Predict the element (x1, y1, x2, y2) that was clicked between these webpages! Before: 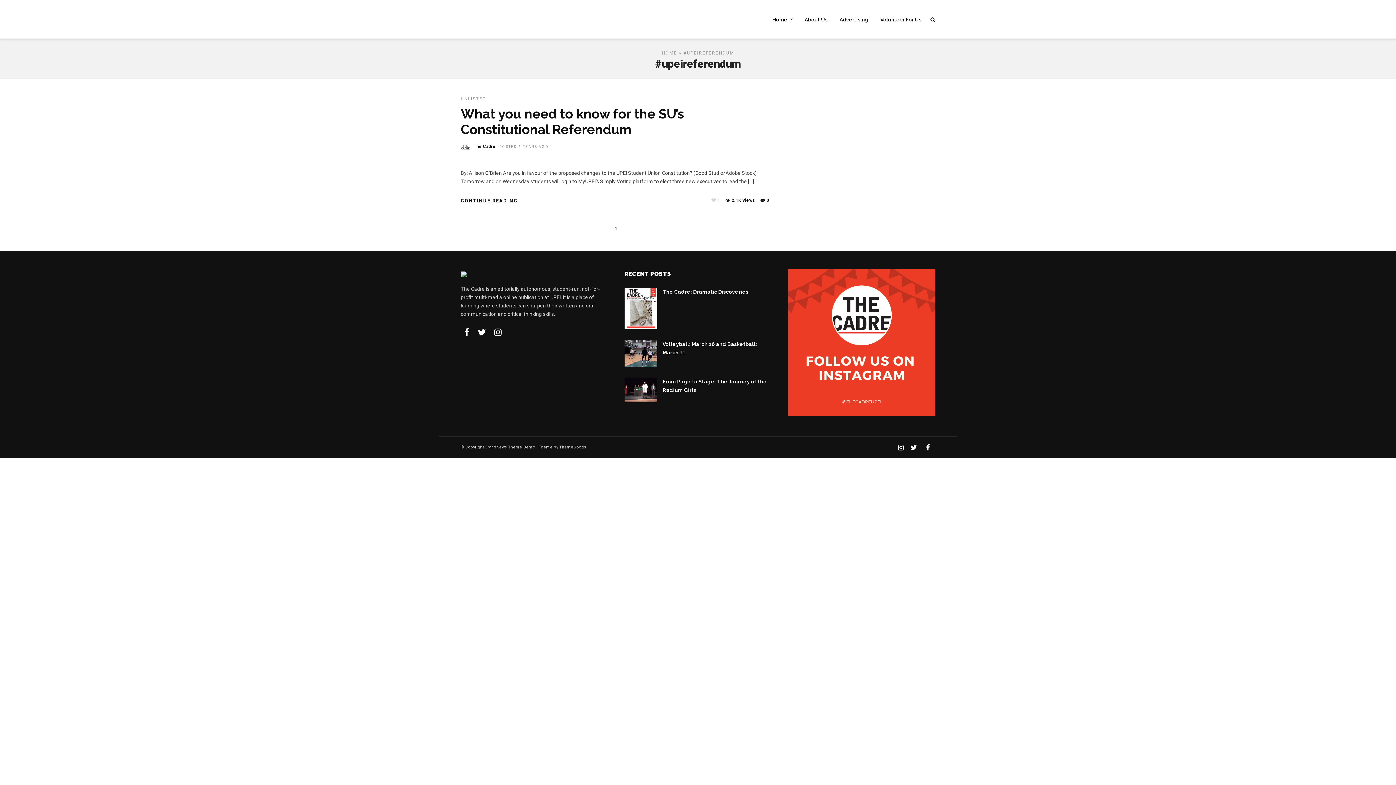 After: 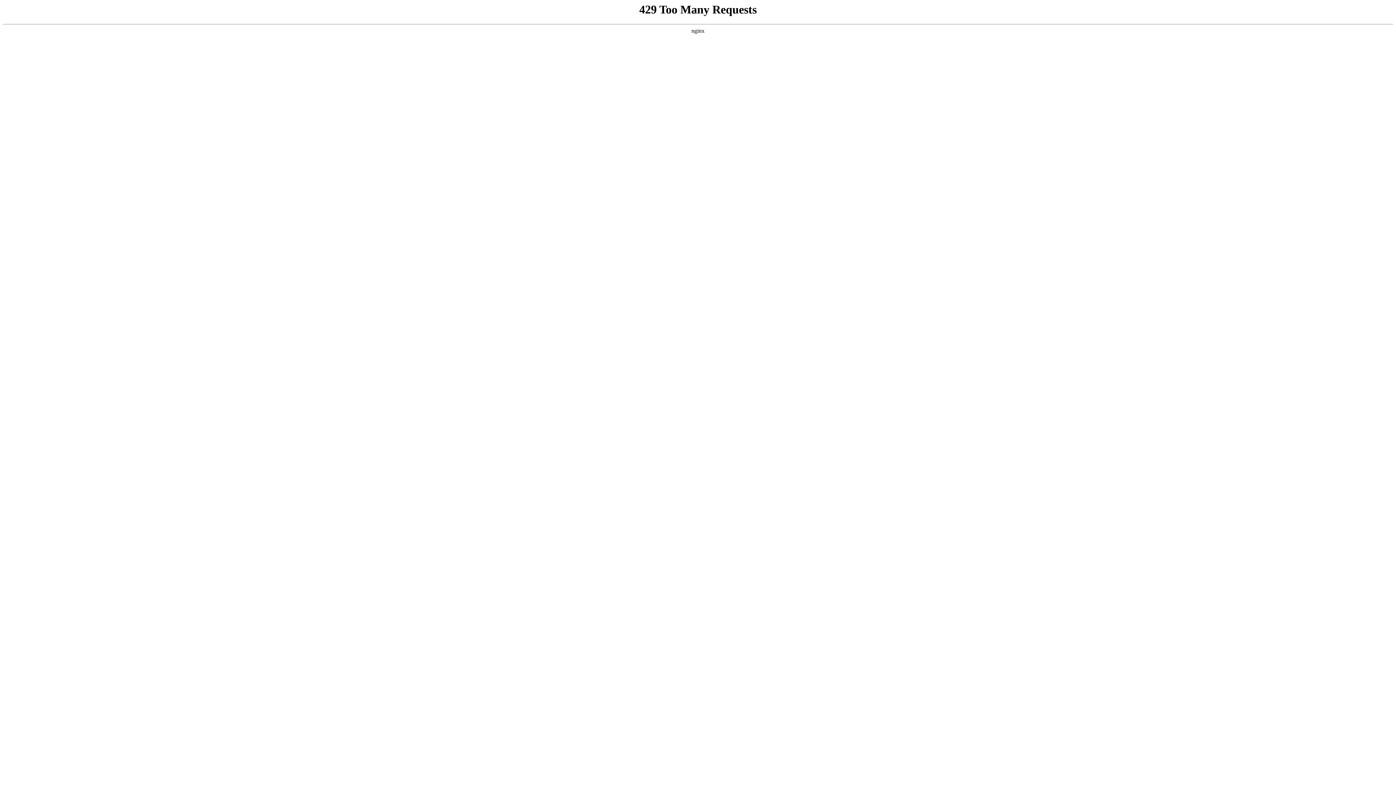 Action: label: About Us bbox: (799, 12, 833, 27)